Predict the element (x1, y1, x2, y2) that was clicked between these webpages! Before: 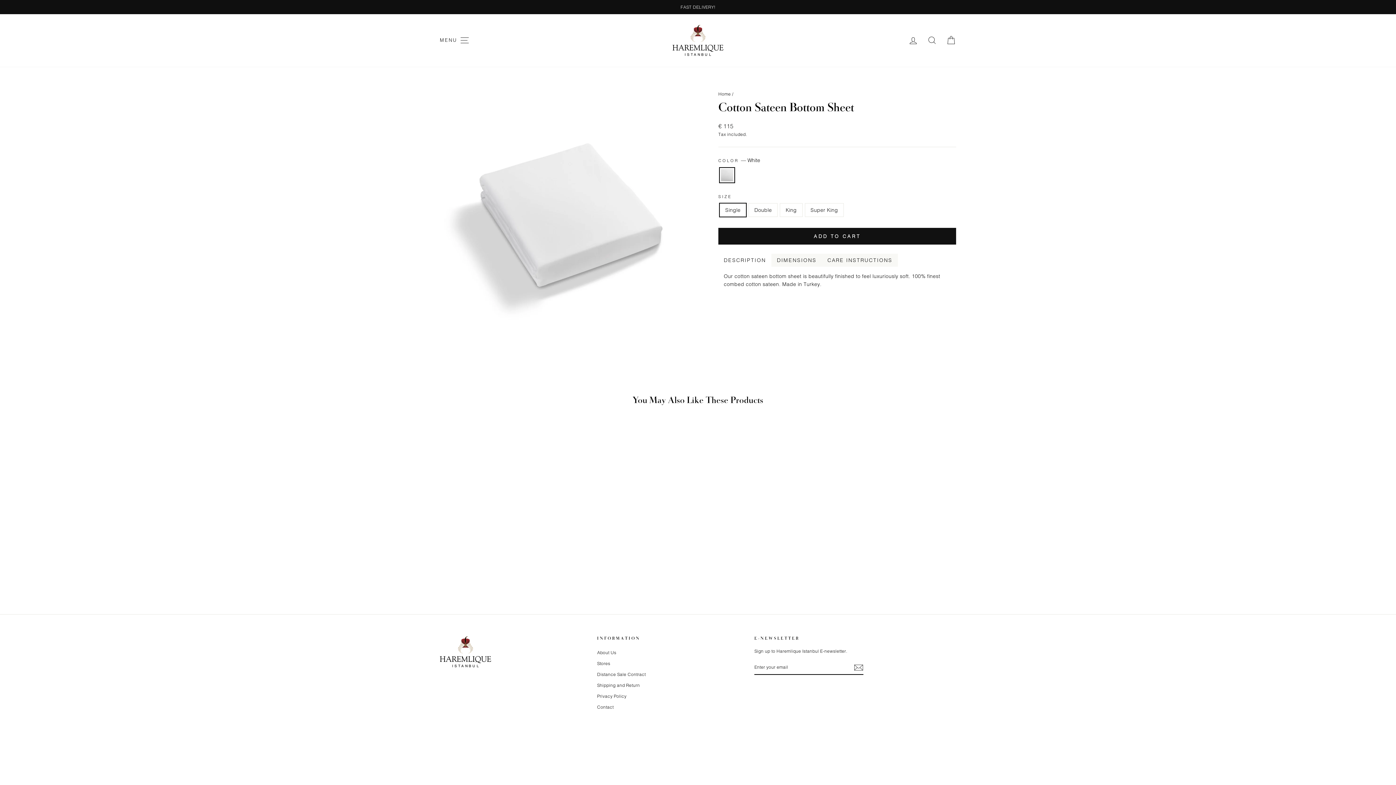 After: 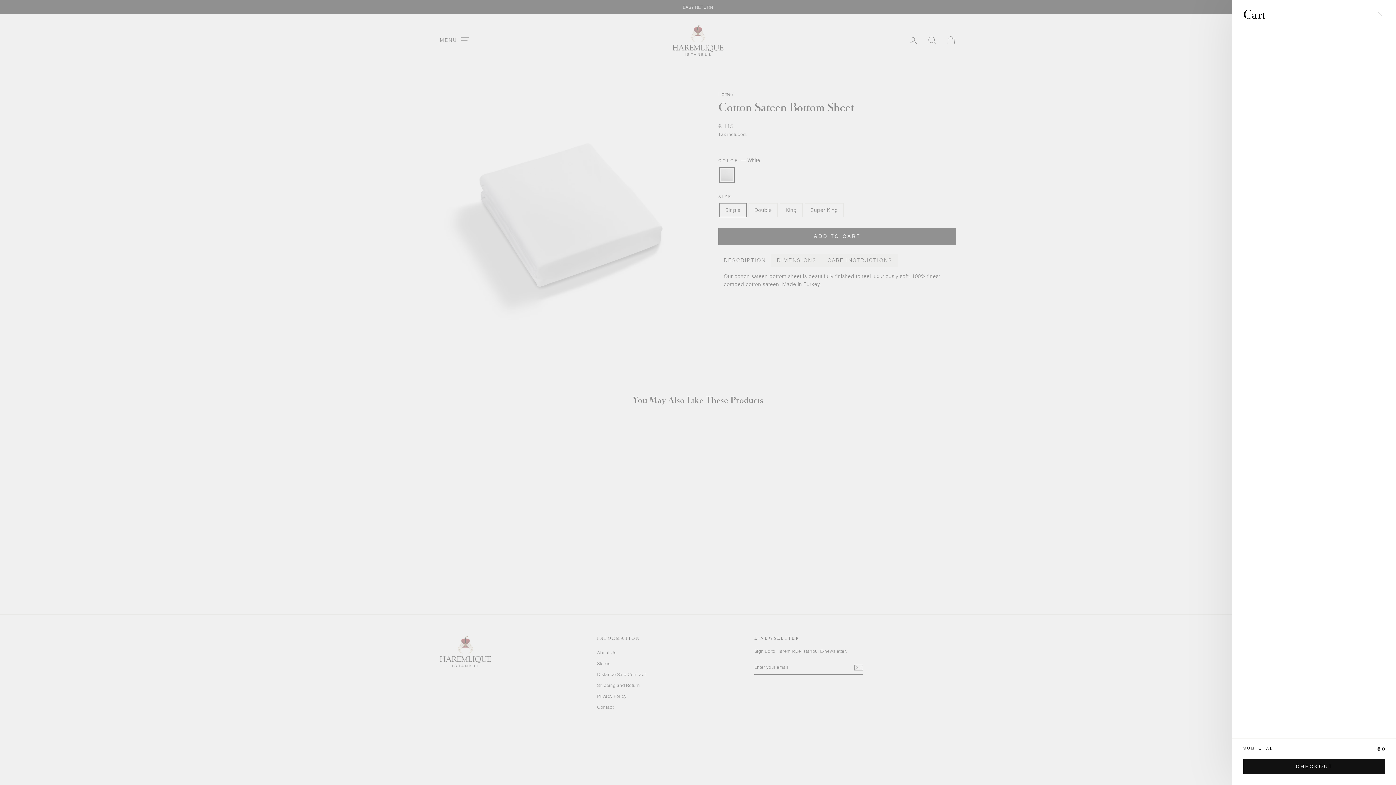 Action: label: CART bbox: (941, 32, 960, 48)